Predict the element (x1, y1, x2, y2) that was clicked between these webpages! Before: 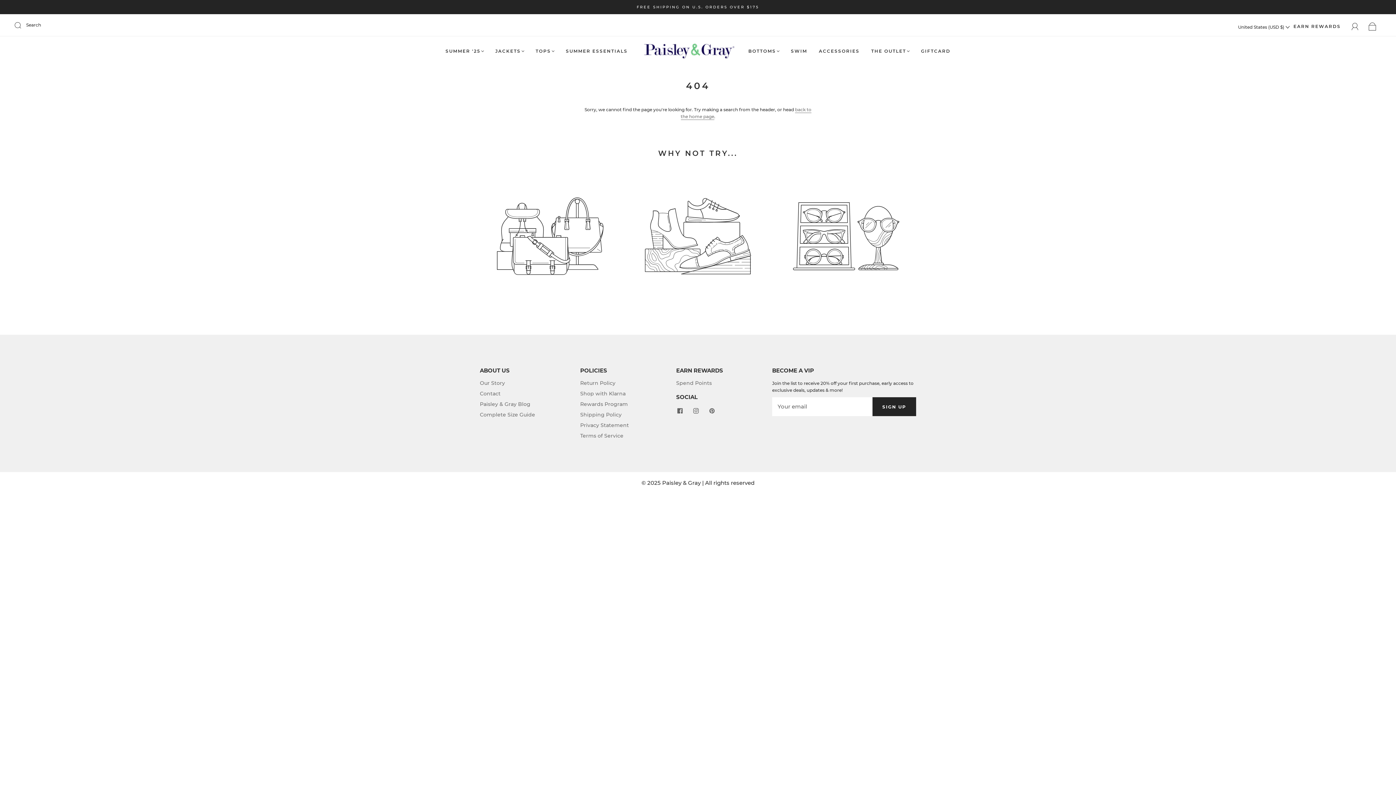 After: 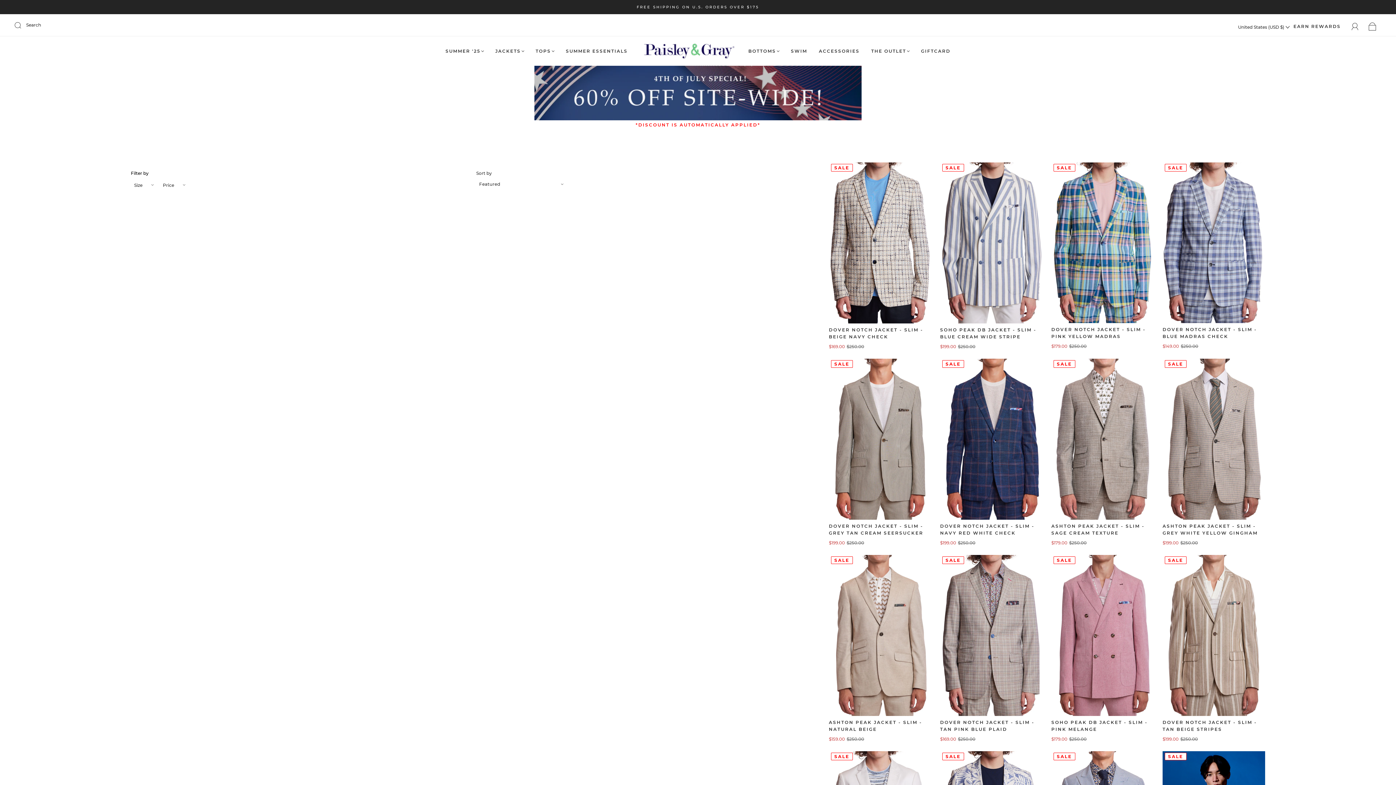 Action: bbox: (495, 48, 524, 53) label: JACKETS